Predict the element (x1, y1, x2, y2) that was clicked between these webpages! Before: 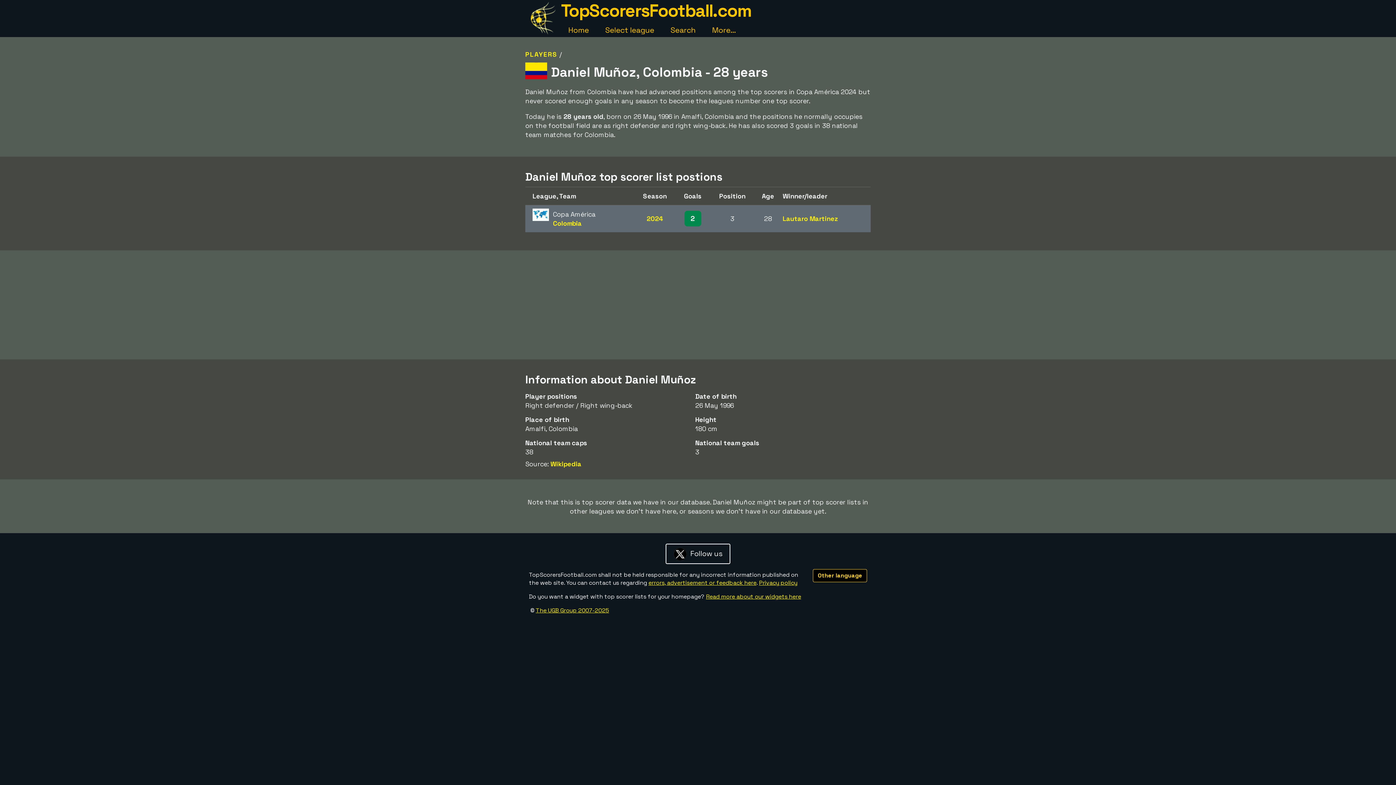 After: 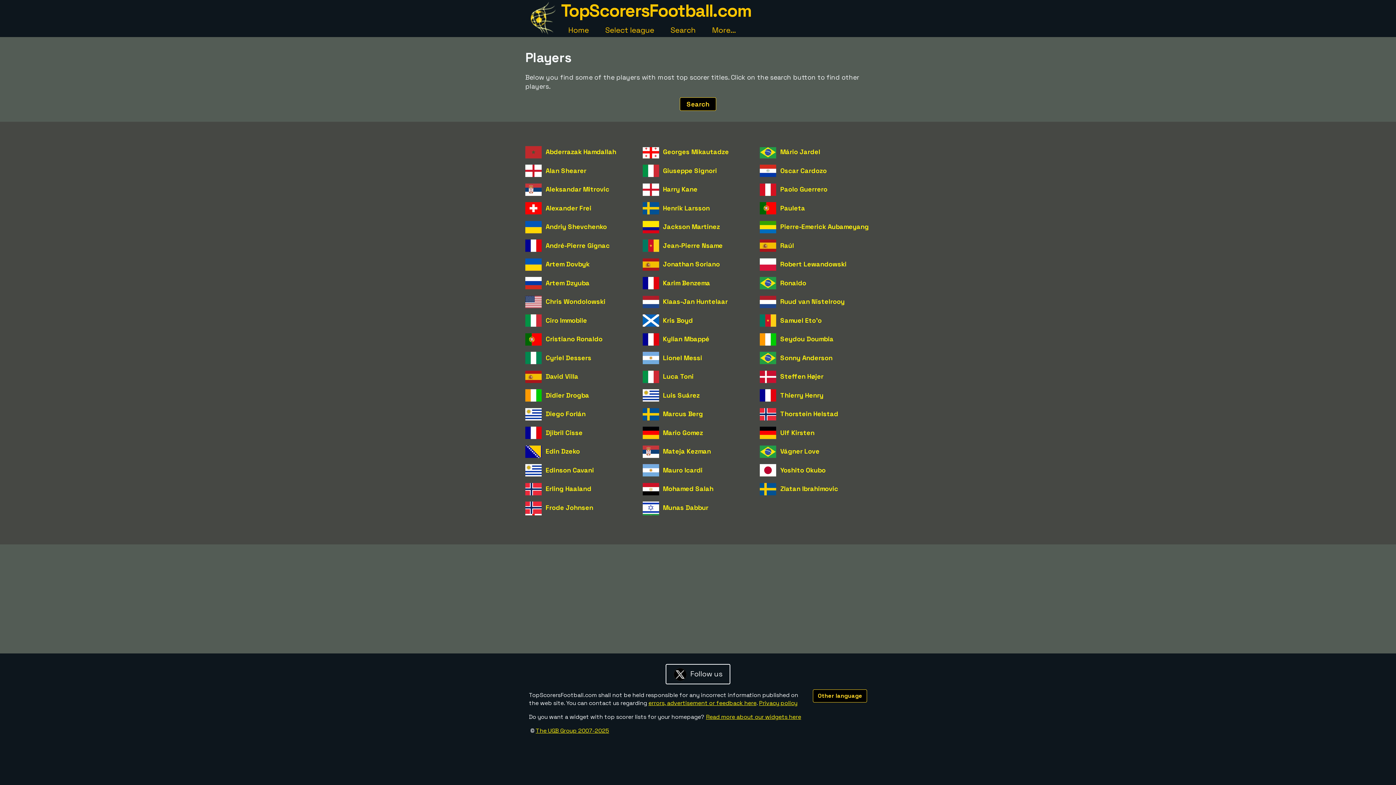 Action: label: PLAYERS bbox: (525, 50, 557, 58)